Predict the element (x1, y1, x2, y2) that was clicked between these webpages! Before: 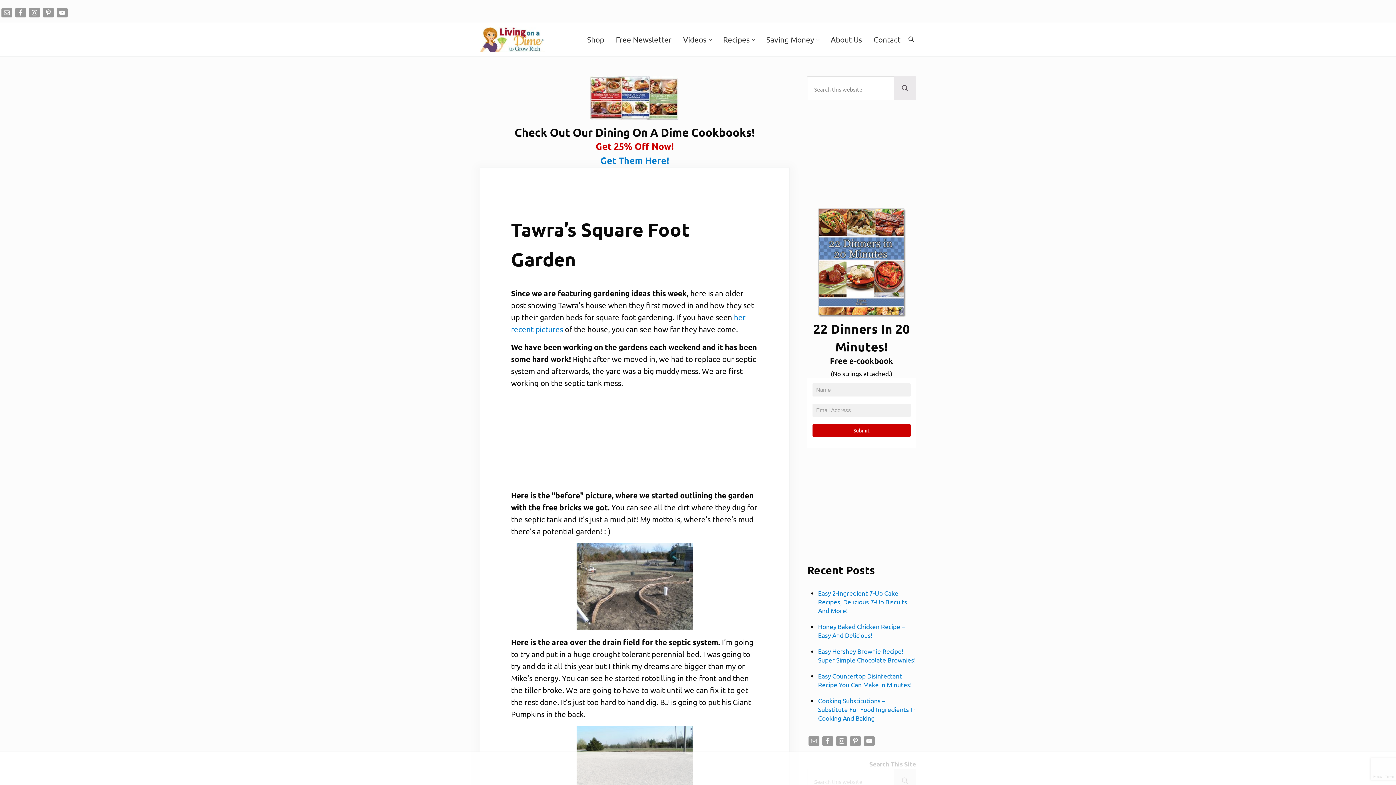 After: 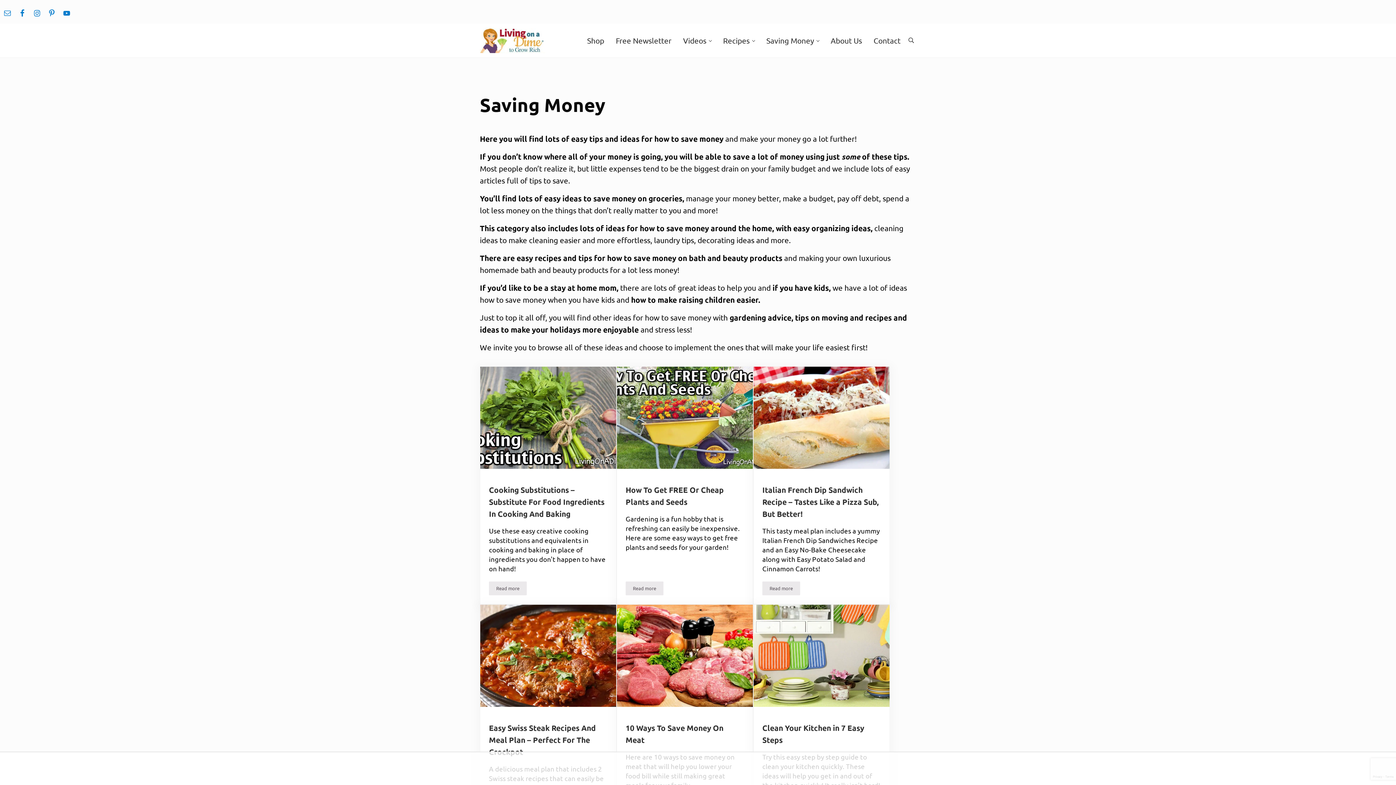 Action: label: Saving Money bbox: (760, 29, 825, 49)